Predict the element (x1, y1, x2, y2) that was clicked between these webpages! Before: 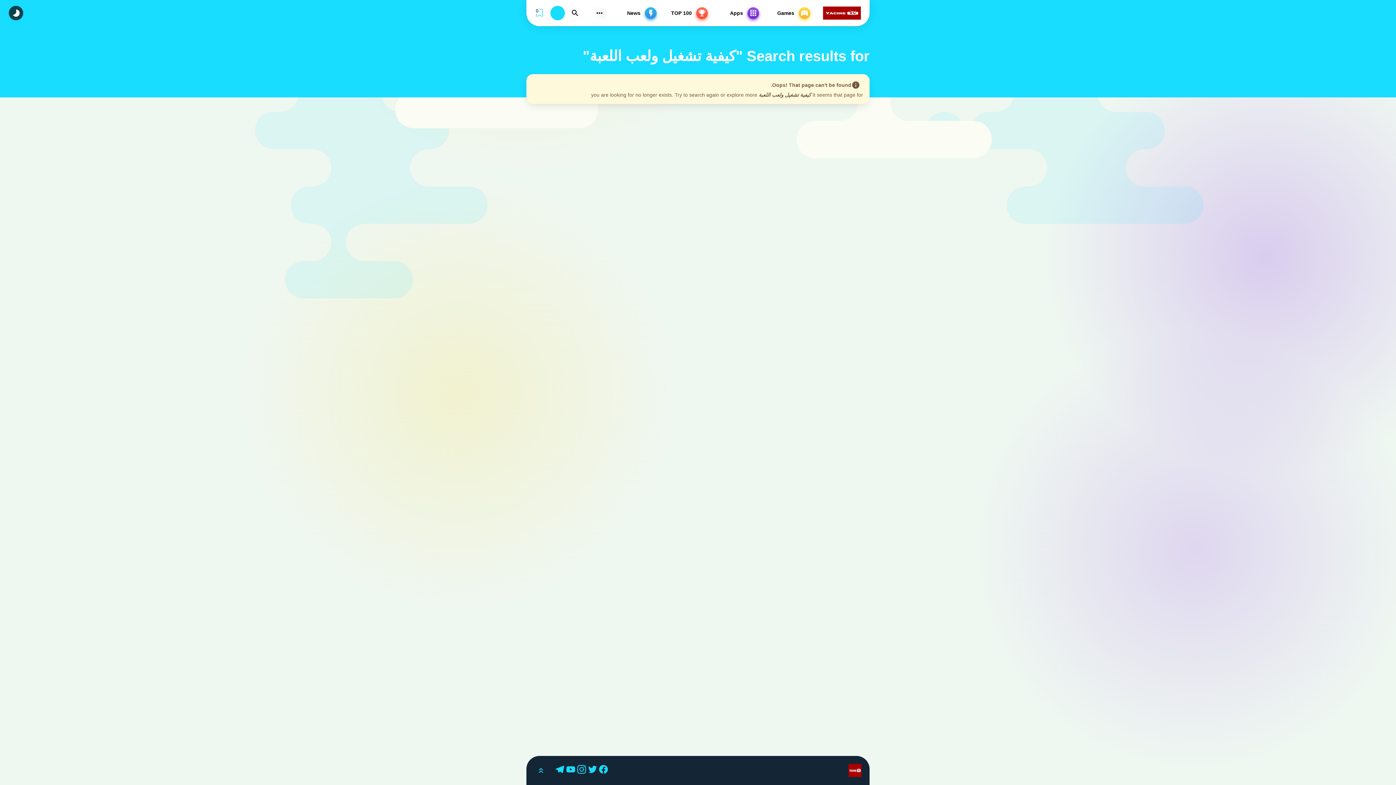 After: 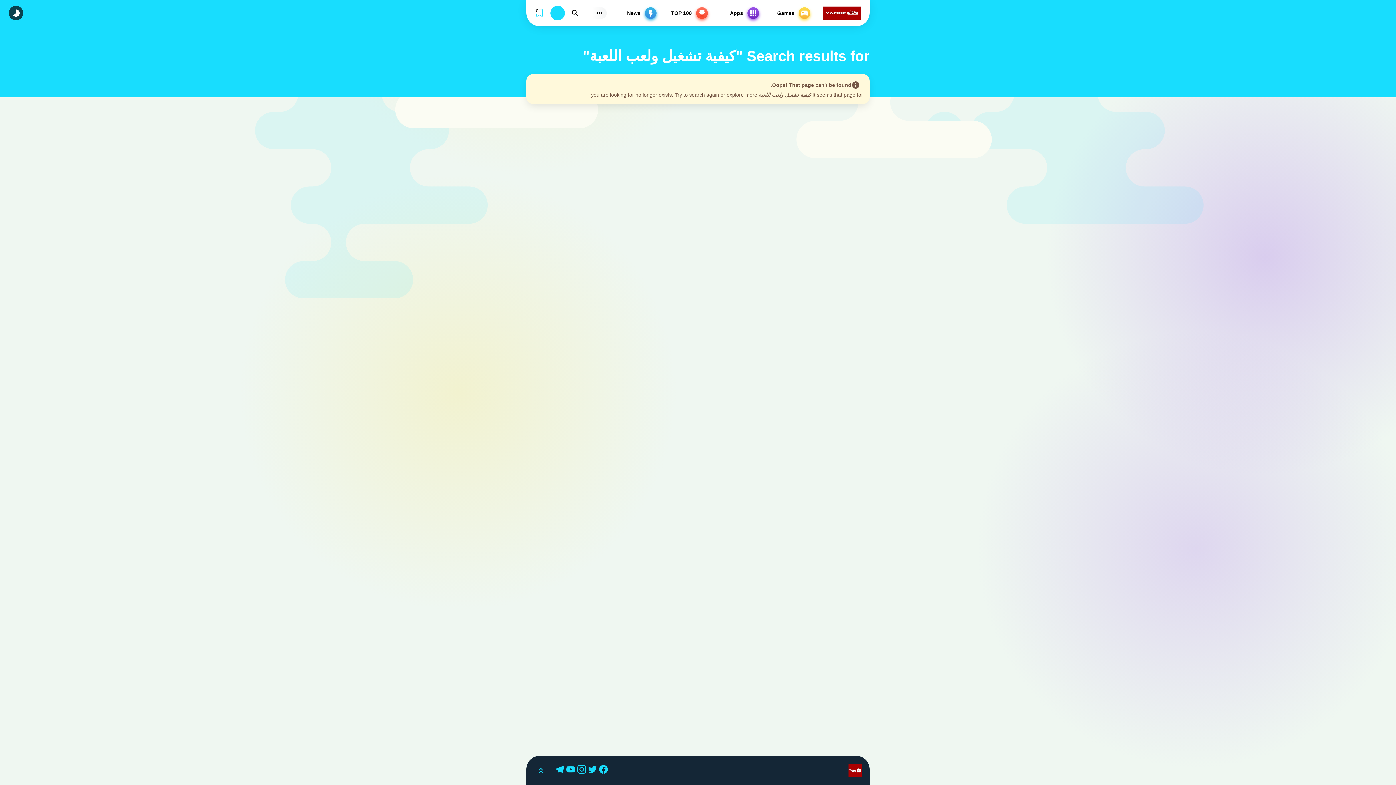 Action: label: واتساب الذهبي bbox: (846, 762, 864, 779)